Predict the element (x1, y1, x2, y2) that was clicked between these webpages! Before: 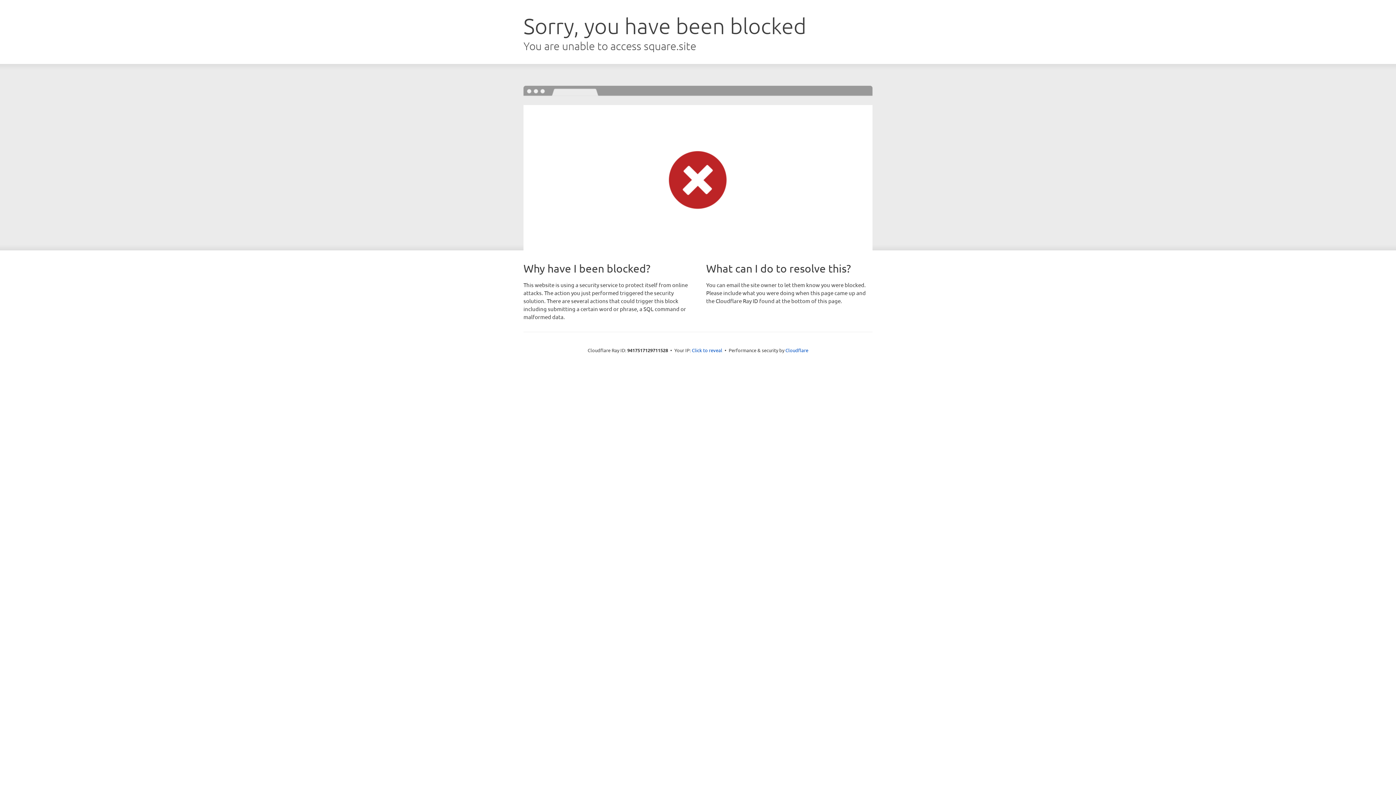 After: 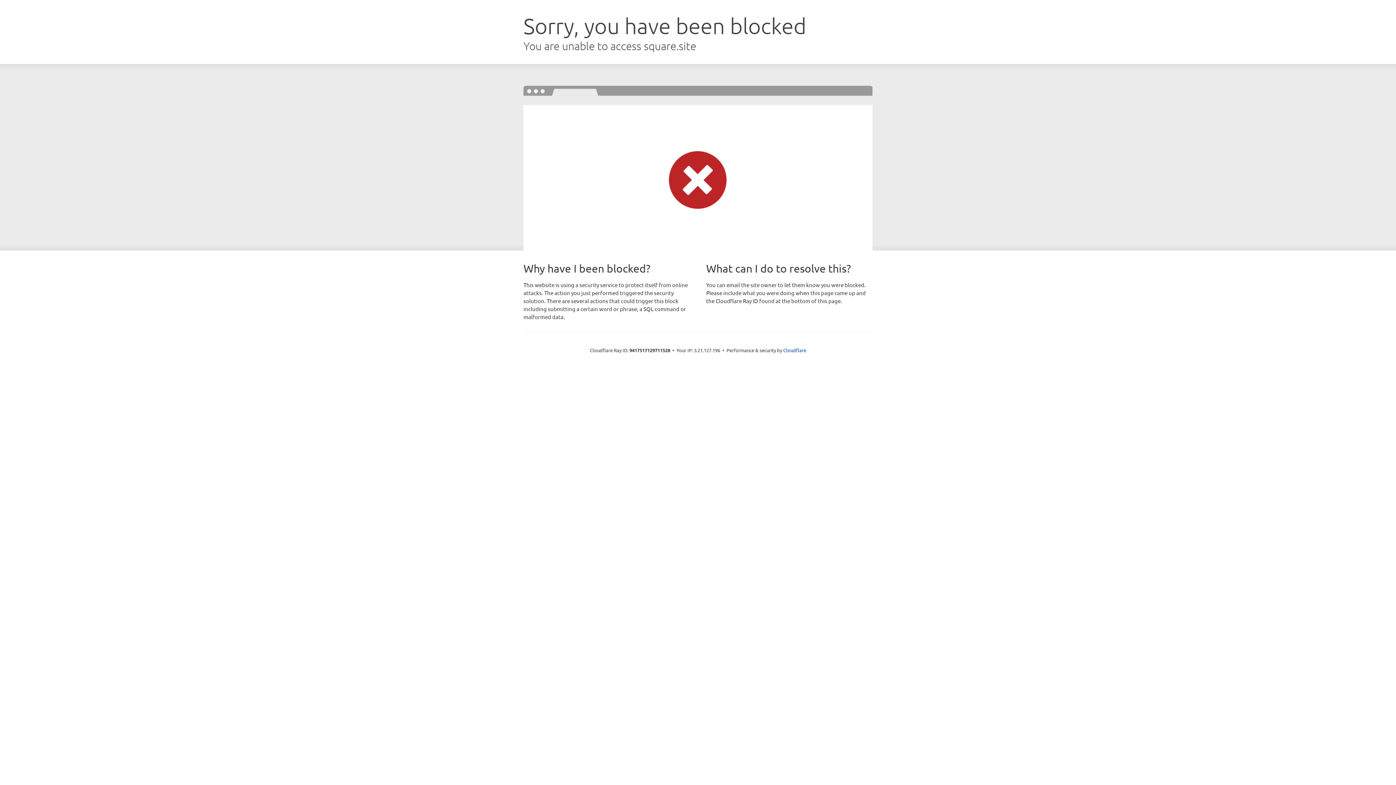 Action: label: Click to reveal bbox: (692, 346, 722, 353)